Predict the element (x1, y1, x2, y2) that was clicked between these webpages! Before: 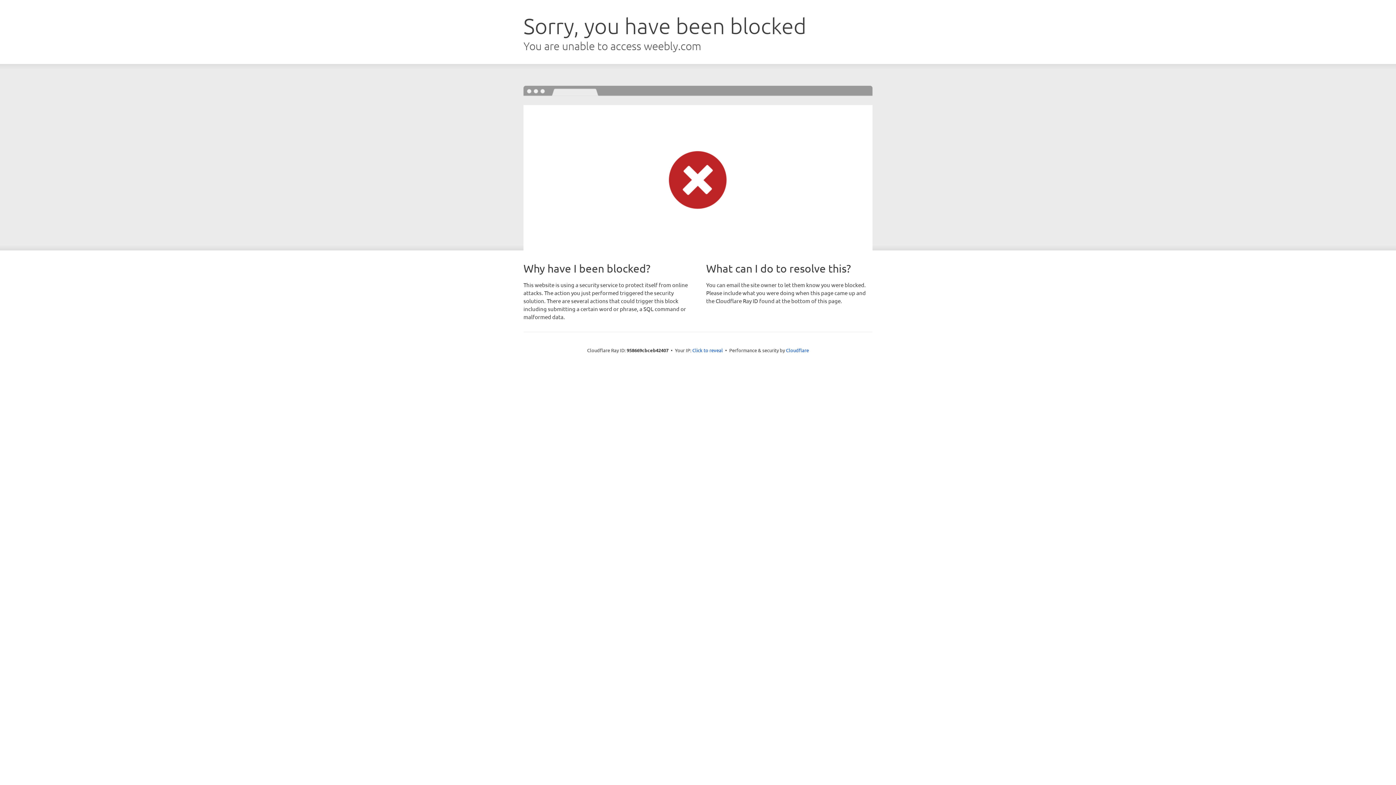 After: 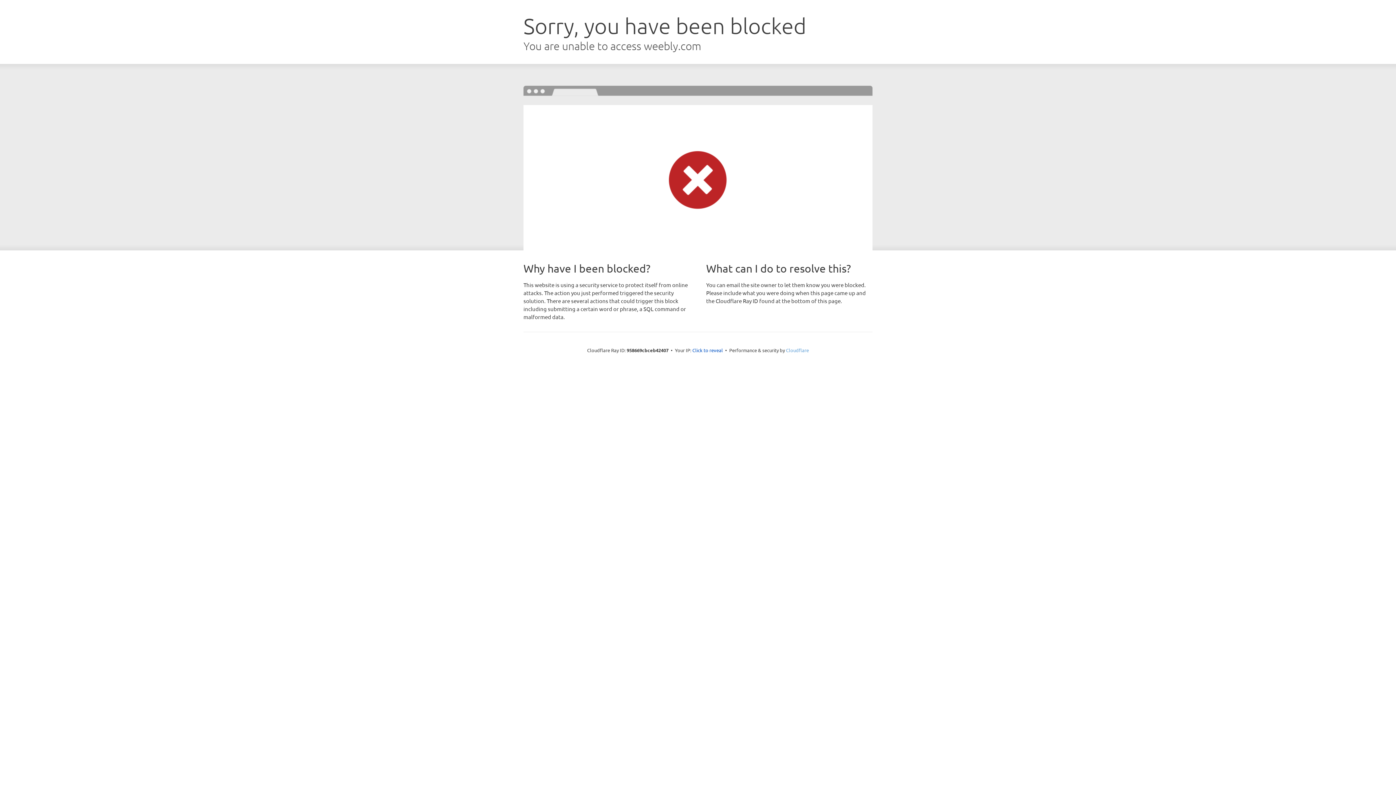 Action: label: Cloudflare bbox: (786, 347, 809, 353)